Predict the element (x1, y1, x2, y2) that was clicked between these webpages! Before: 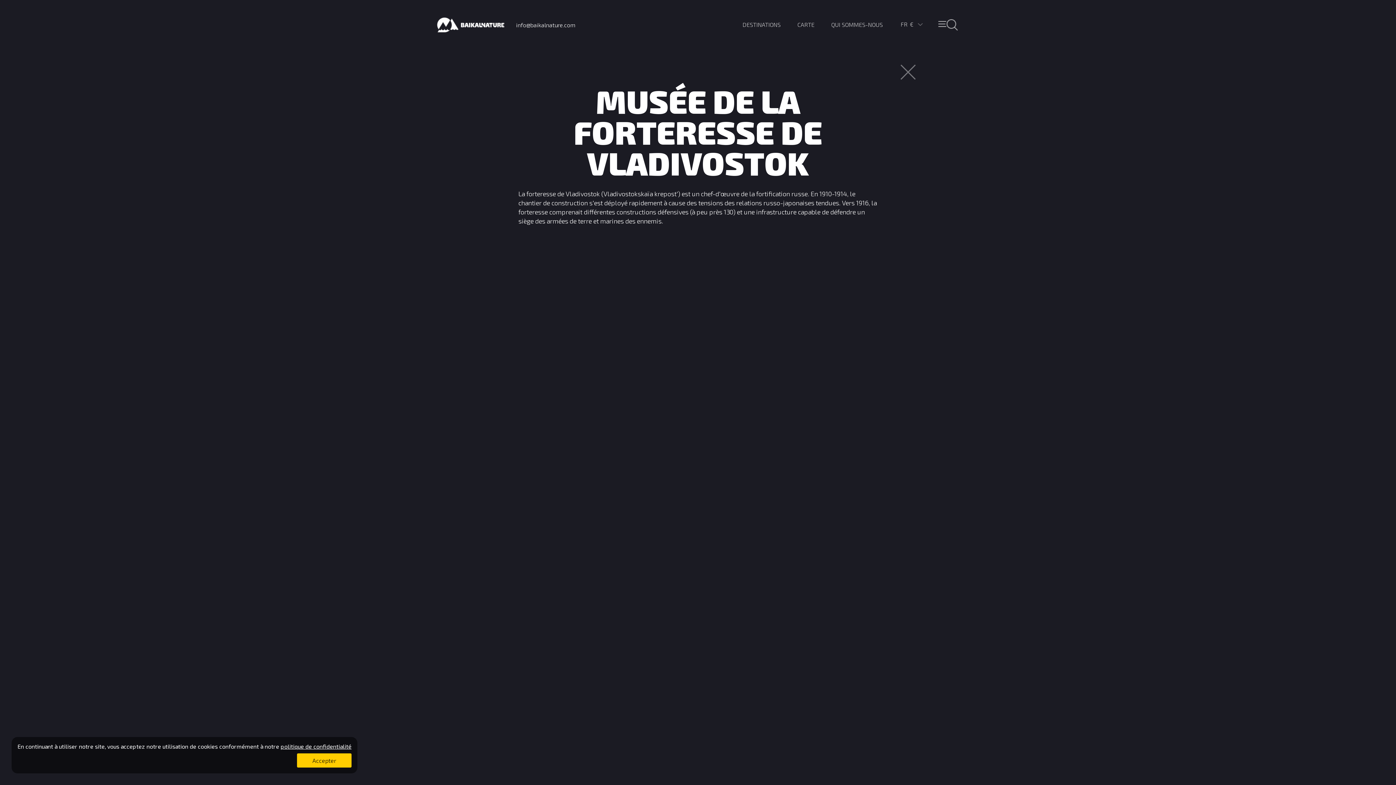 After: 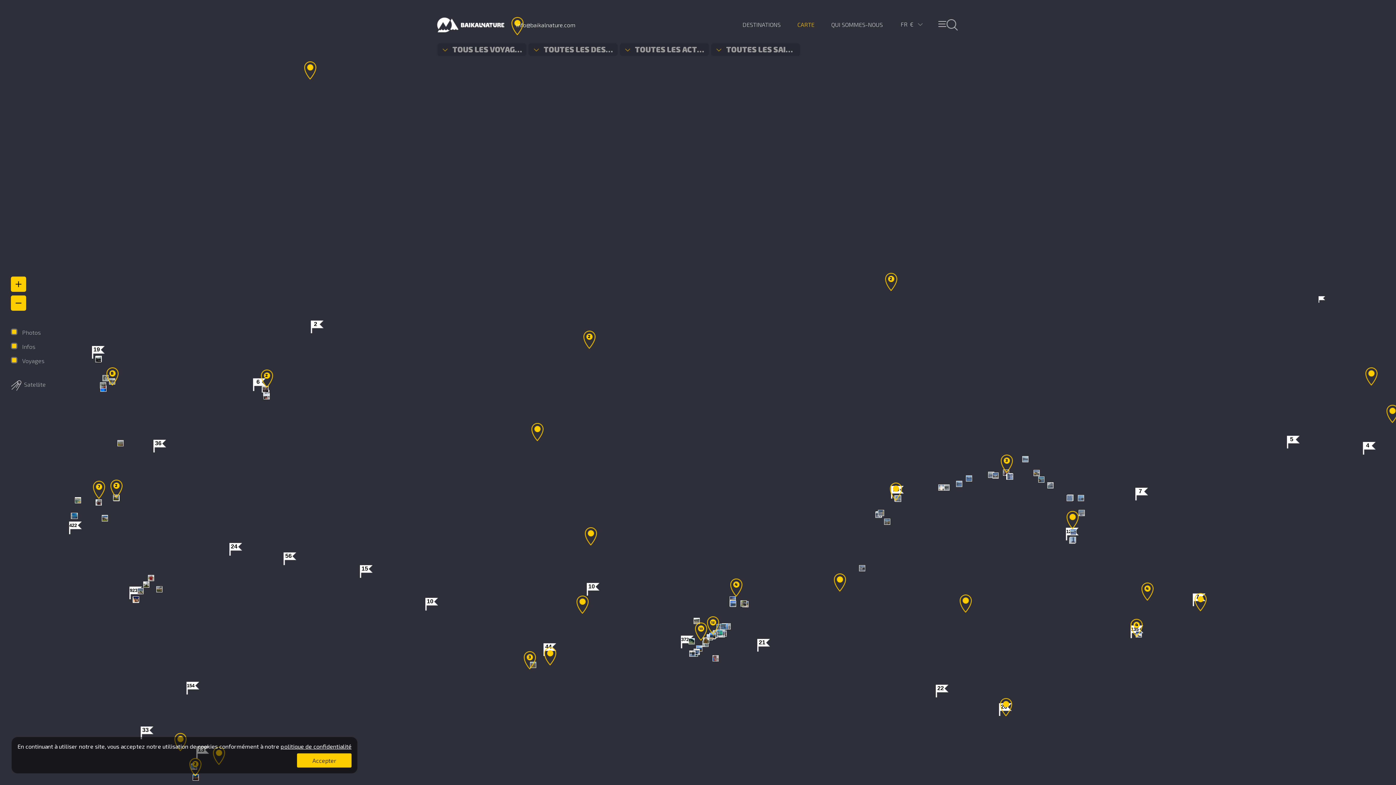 Action: bbox: (797, 21, 814, 28) label: CARTE